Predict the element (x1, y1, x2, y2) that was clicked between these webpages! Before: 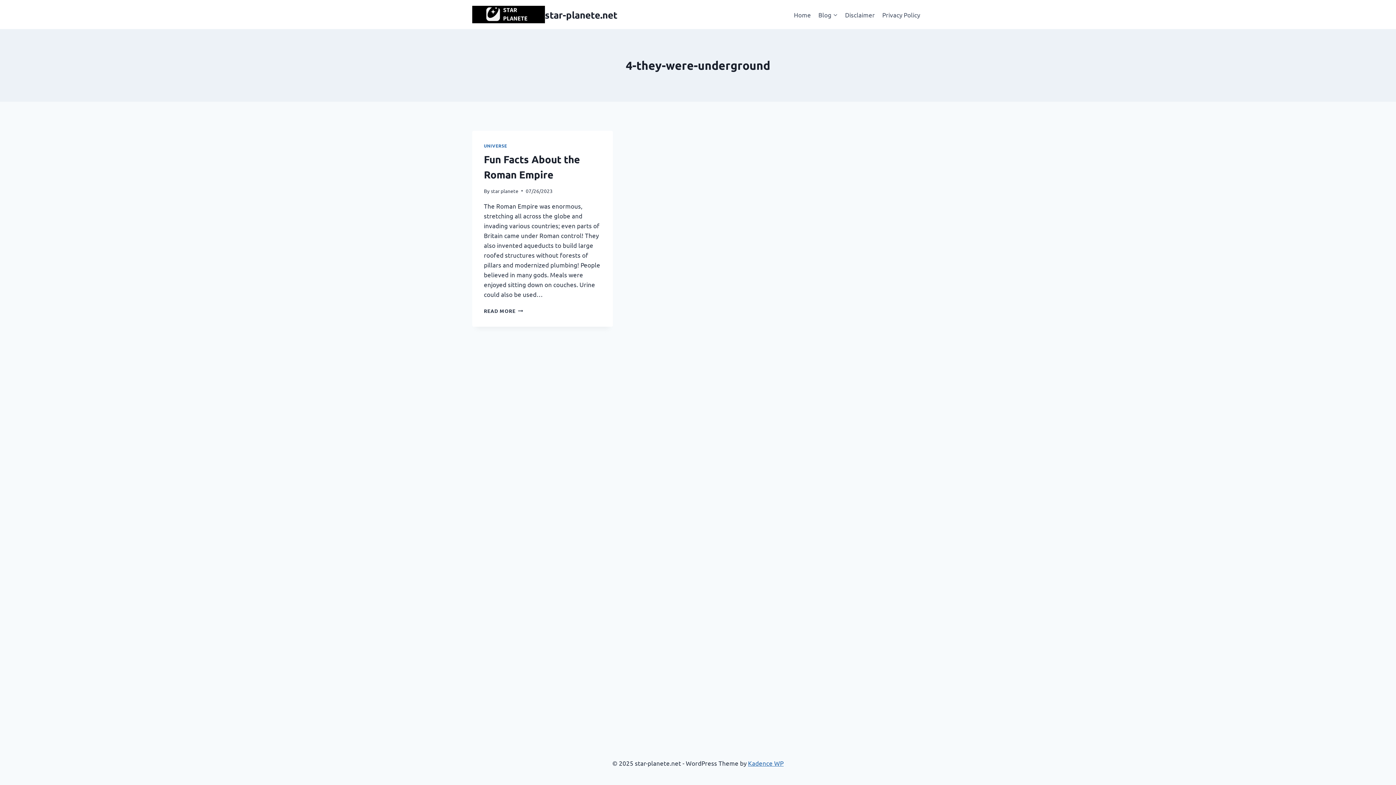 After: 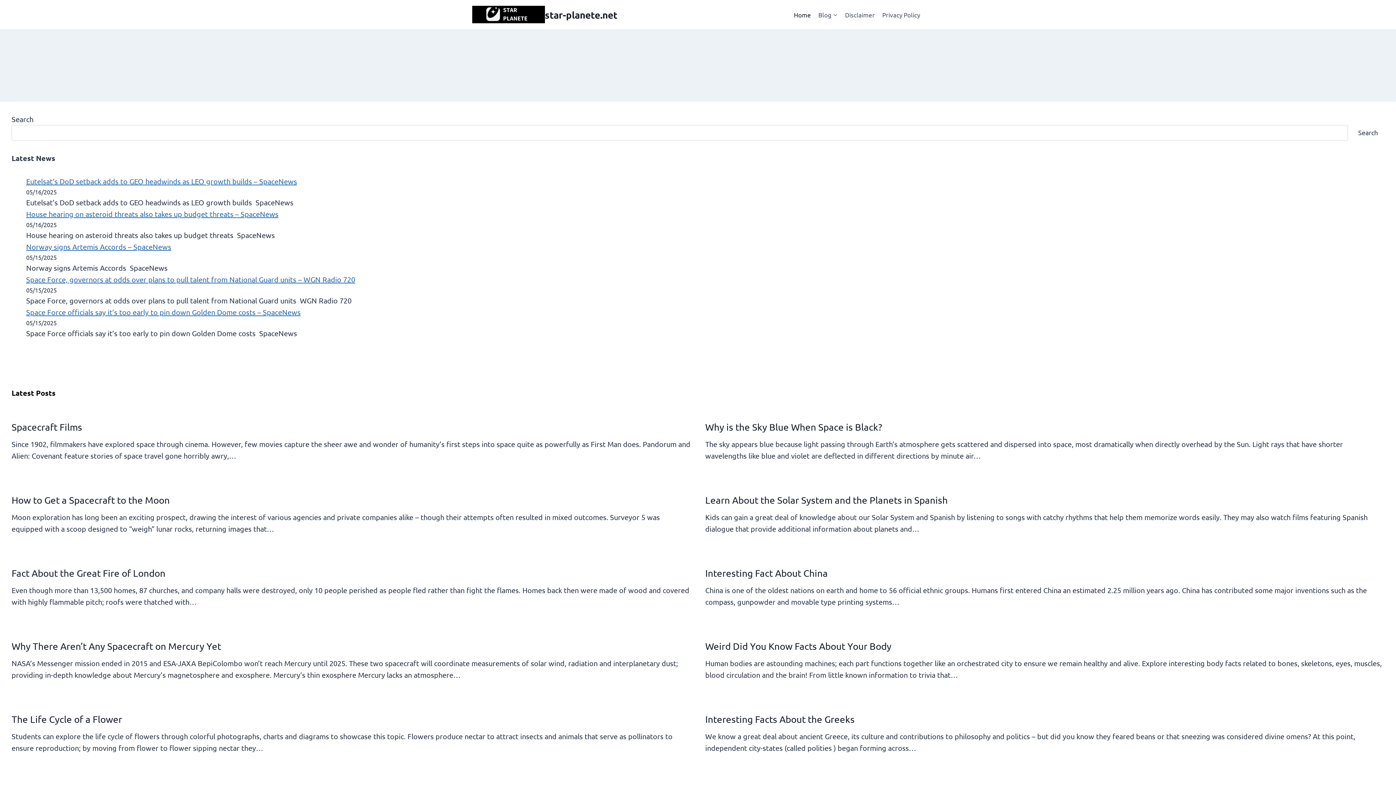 Action: label: Home bbox: (790, 5, 814, 23)